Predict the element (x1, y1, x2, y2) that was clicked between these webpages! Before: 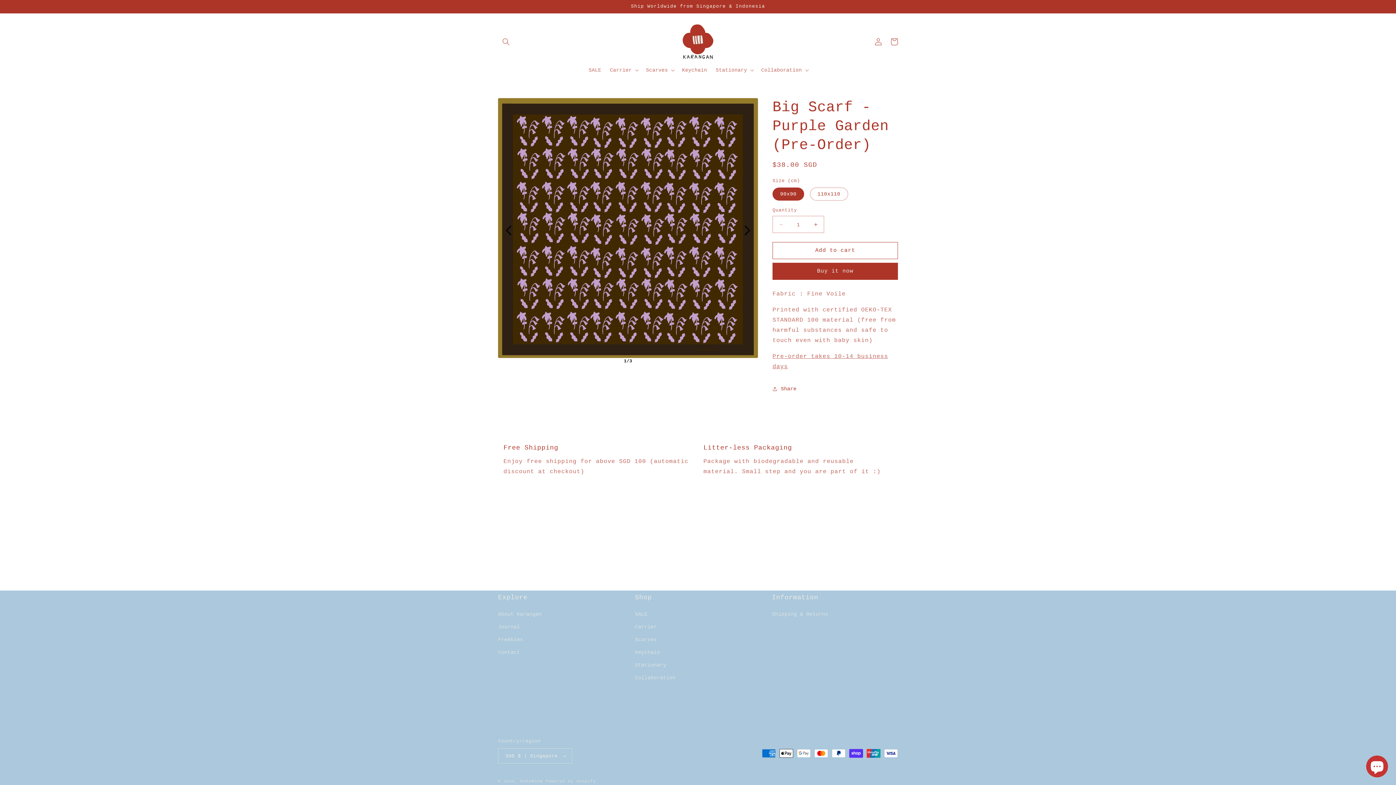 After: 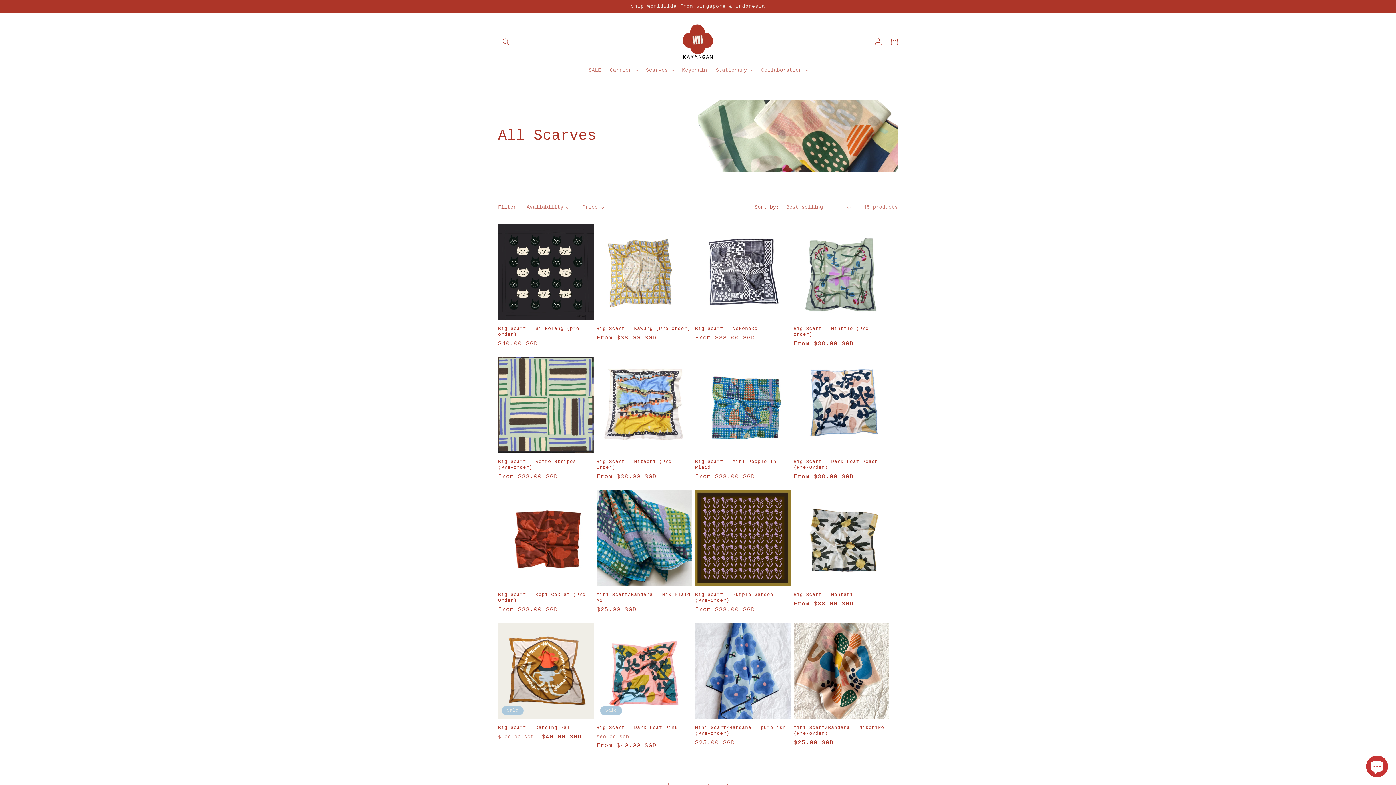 Action: label: Scarves bbox: (635, 633, 657, 646)